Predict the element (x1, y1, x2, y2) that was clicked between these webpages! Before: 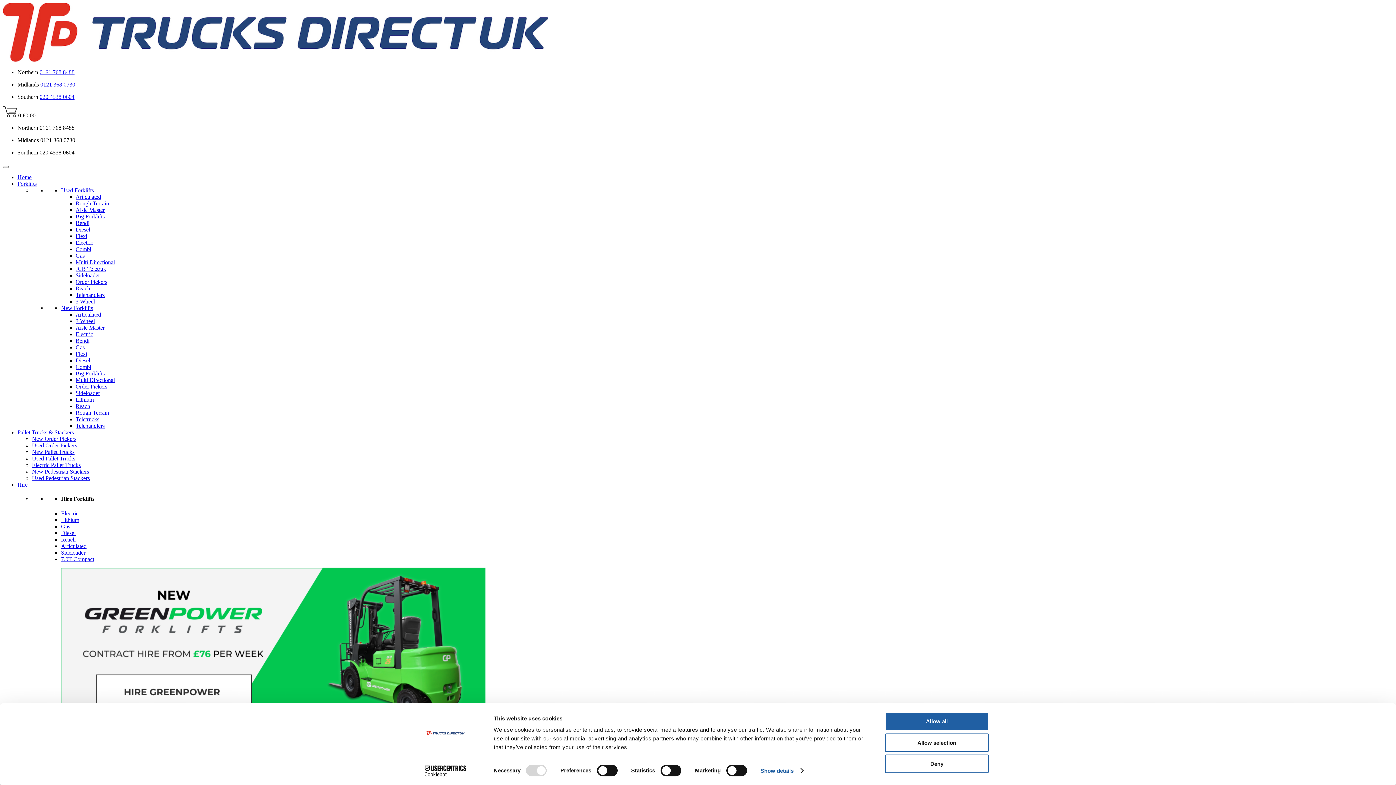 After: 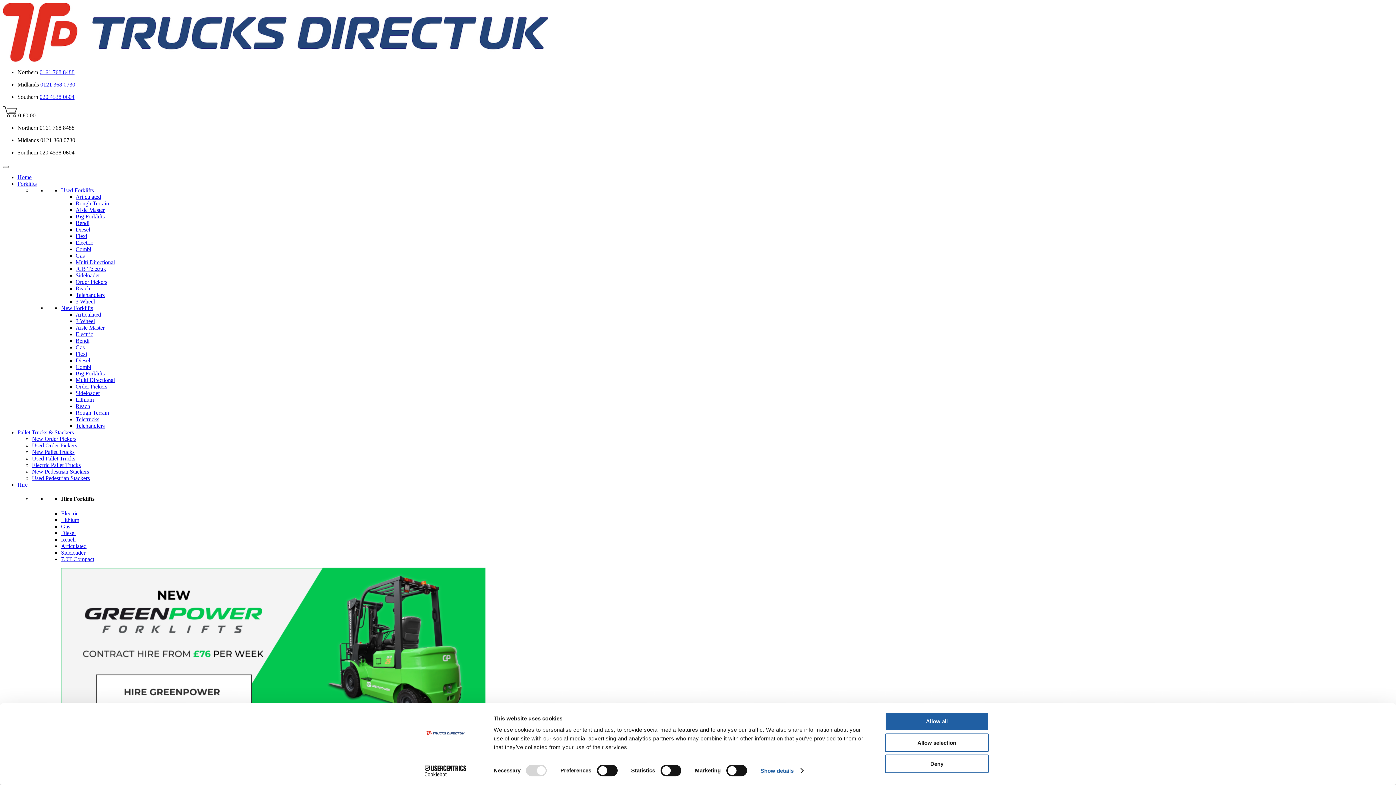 Action: label: New Pedestrian Stackers bbox: (32, 468, 89, 474)